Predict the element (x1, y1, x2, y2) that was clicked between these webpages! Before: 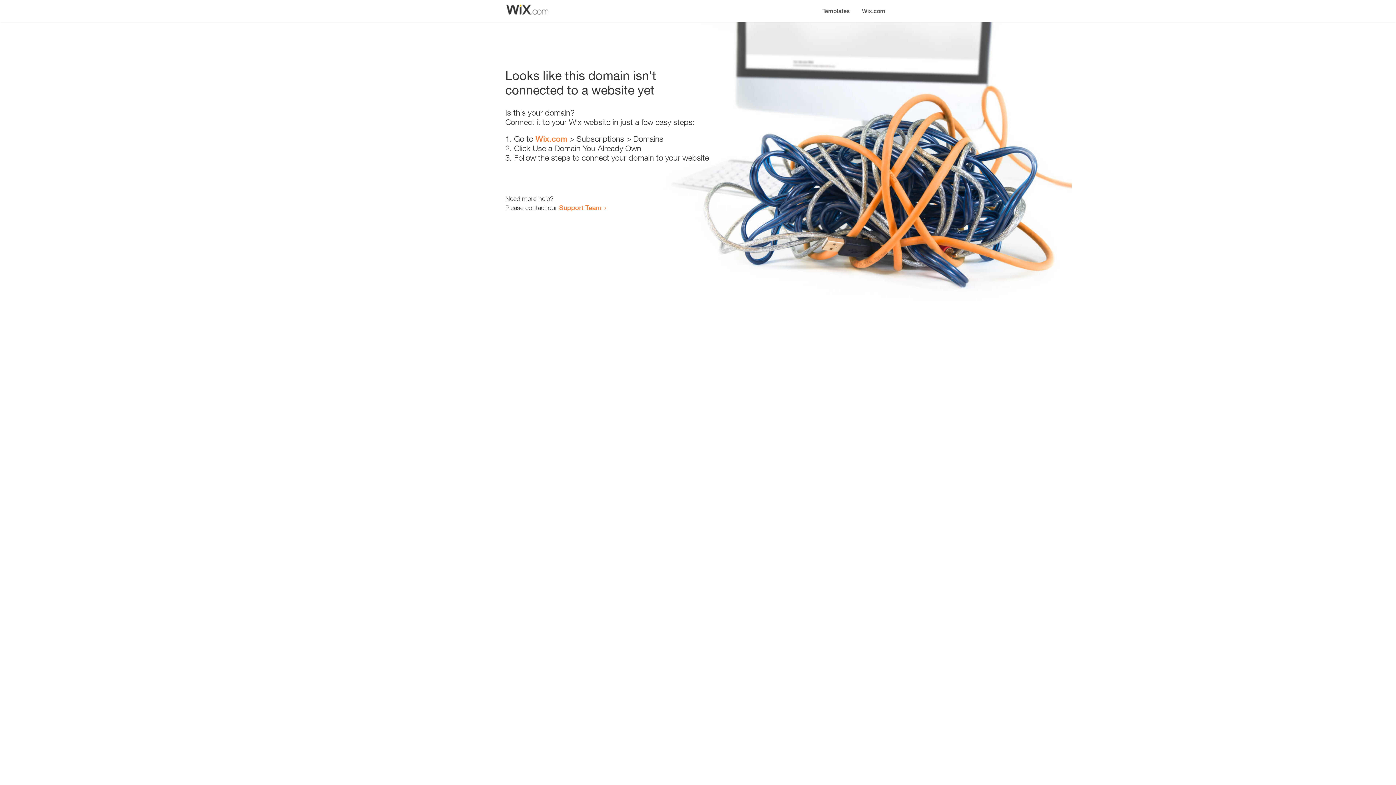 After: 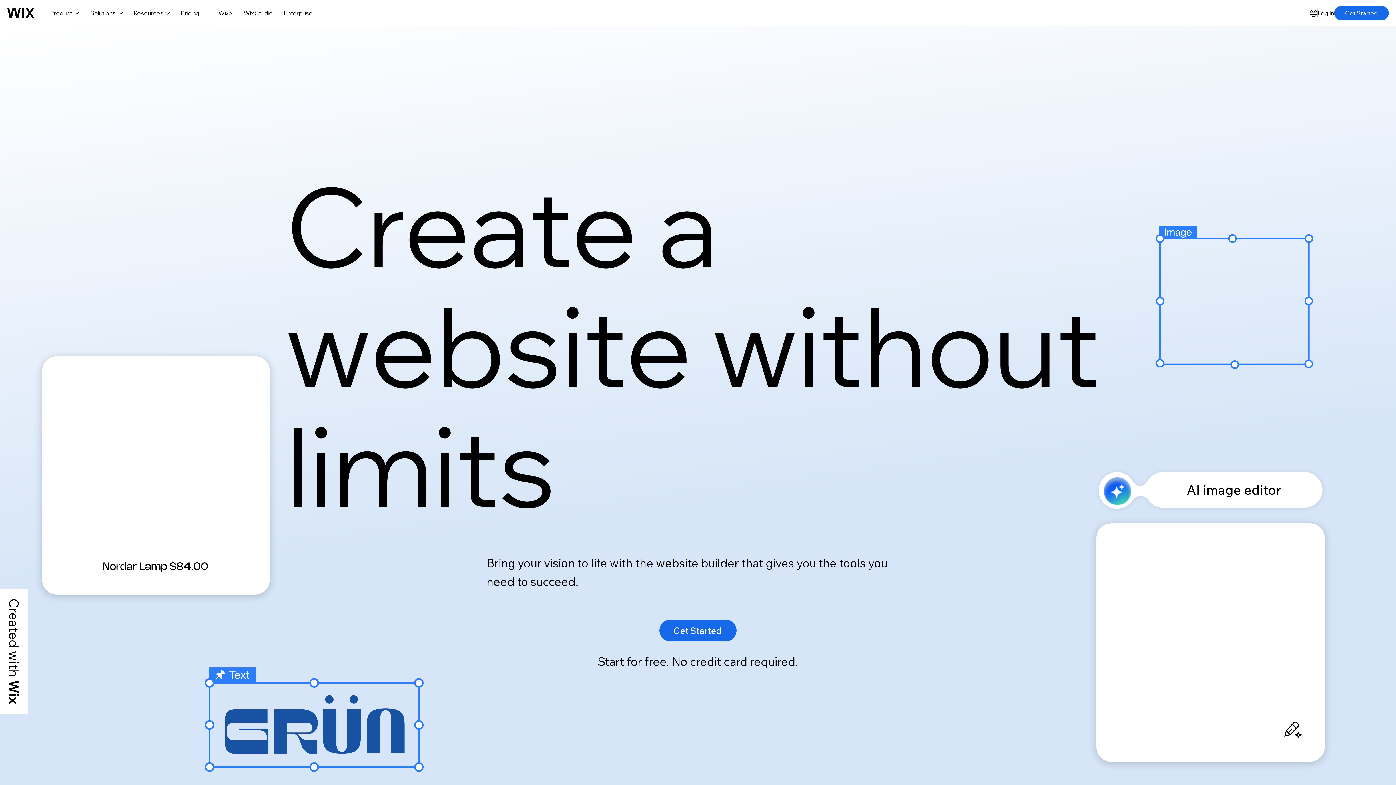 Action: label: Wix.com bbox: (856, 0, 890, 14)